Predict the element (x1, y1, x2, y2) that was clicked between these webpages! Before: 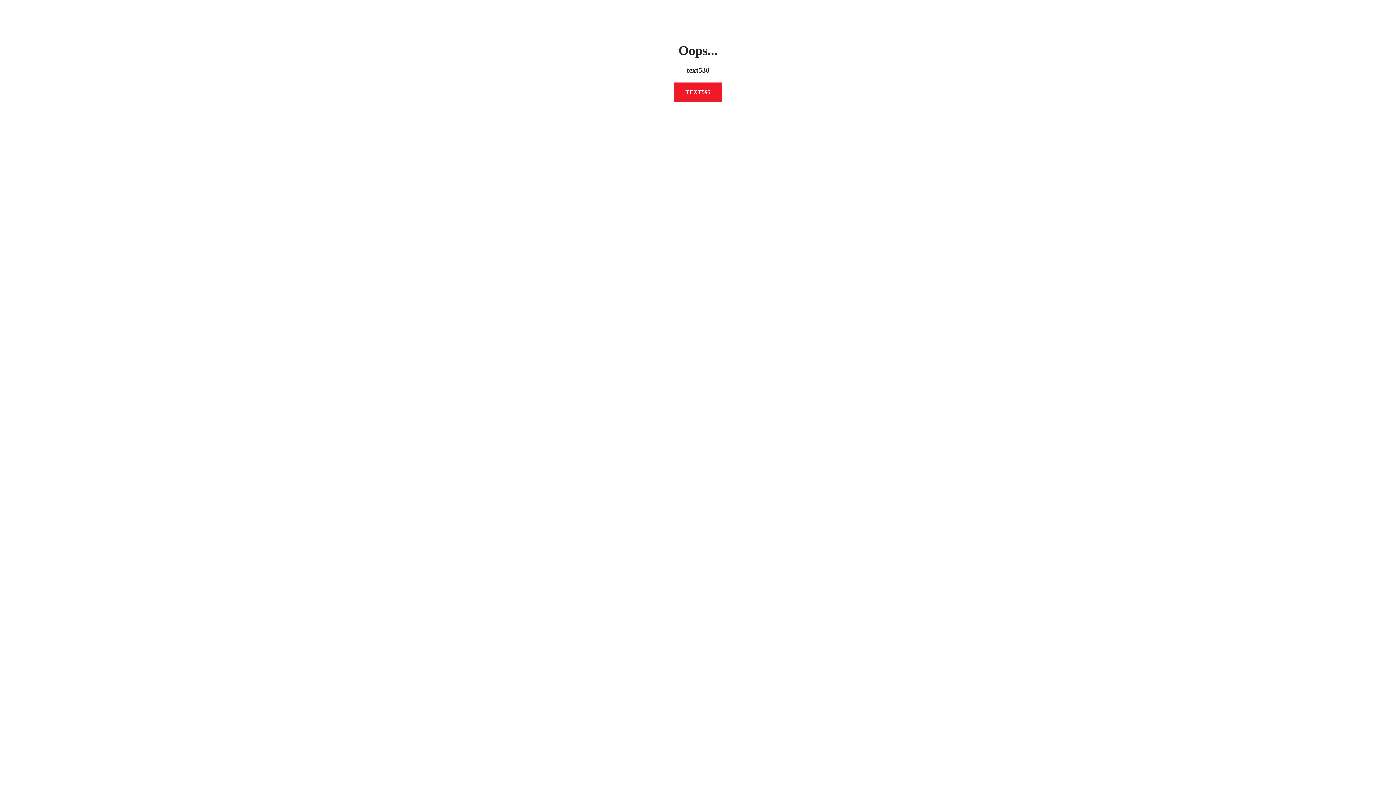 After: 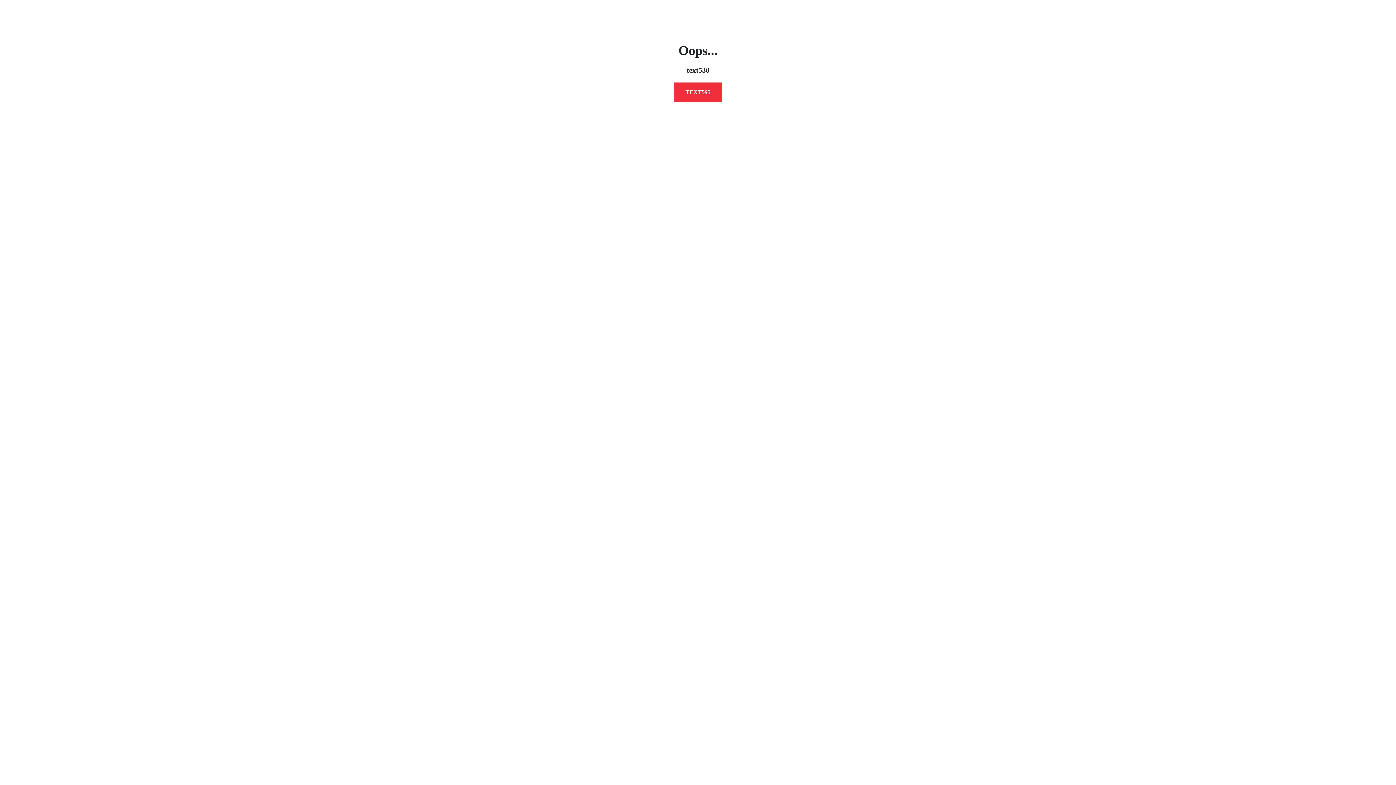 Action: bbox: (674, 82, 722, 102) label: TEXT595